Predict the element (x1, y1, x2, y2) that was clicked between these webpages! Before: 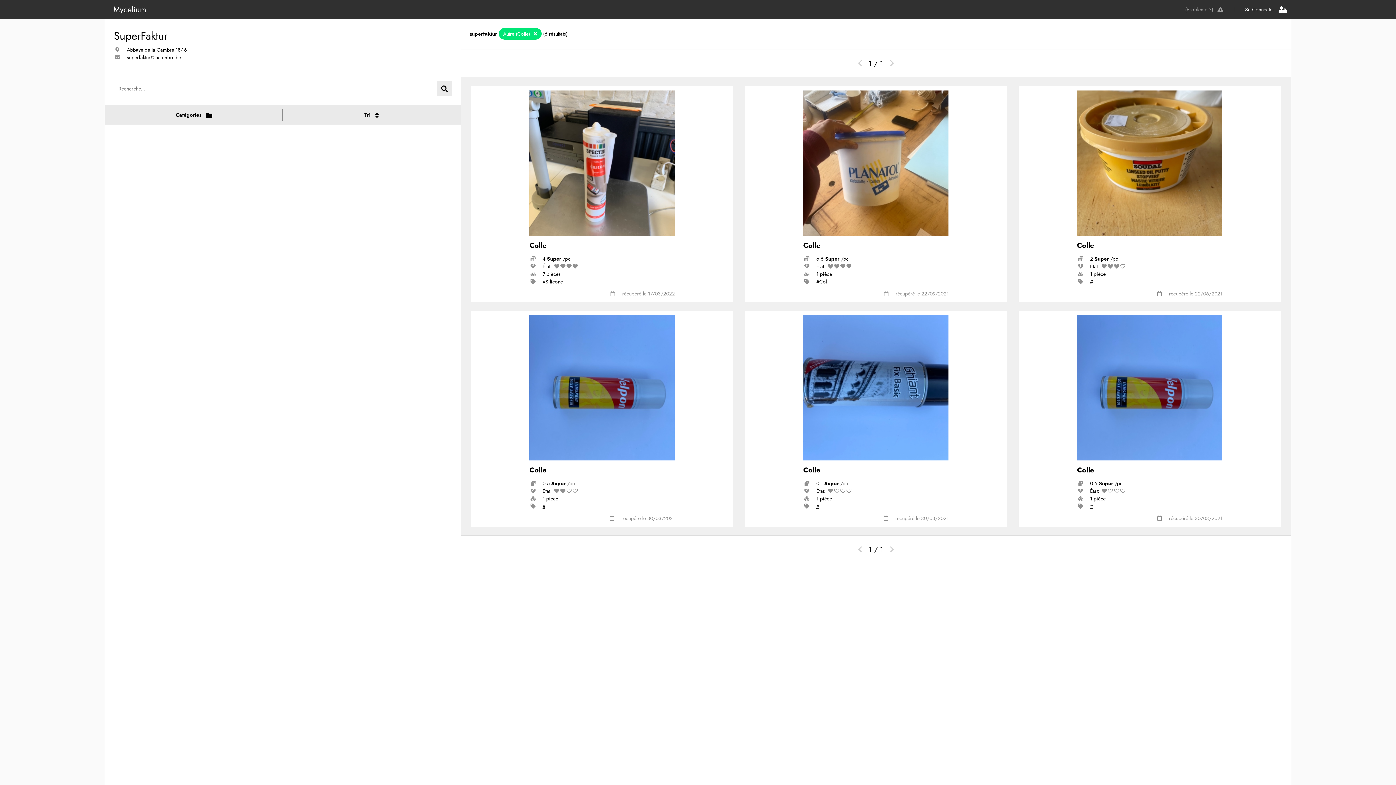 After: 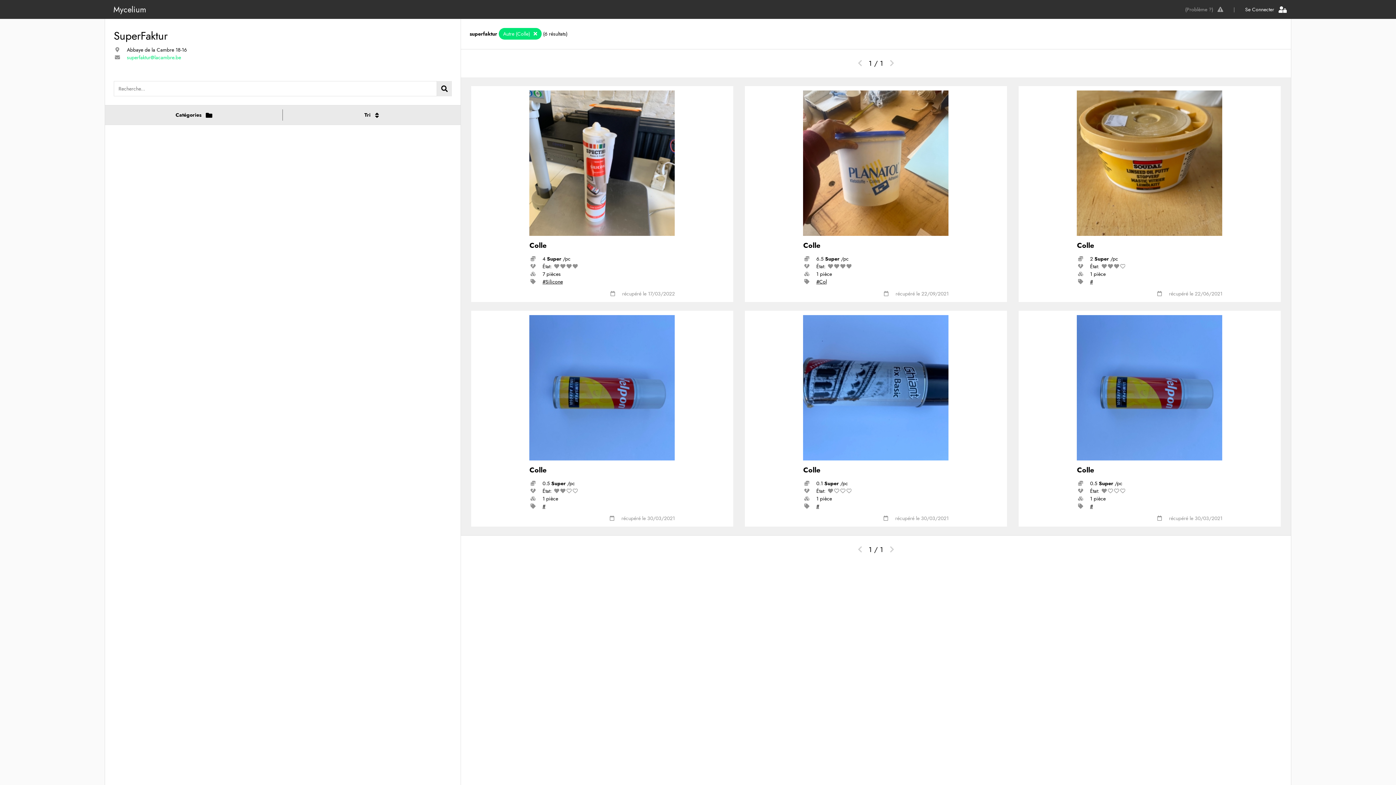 Action: label: superfaktur@lacambre.be bbox: (126, 53, 181, 61)